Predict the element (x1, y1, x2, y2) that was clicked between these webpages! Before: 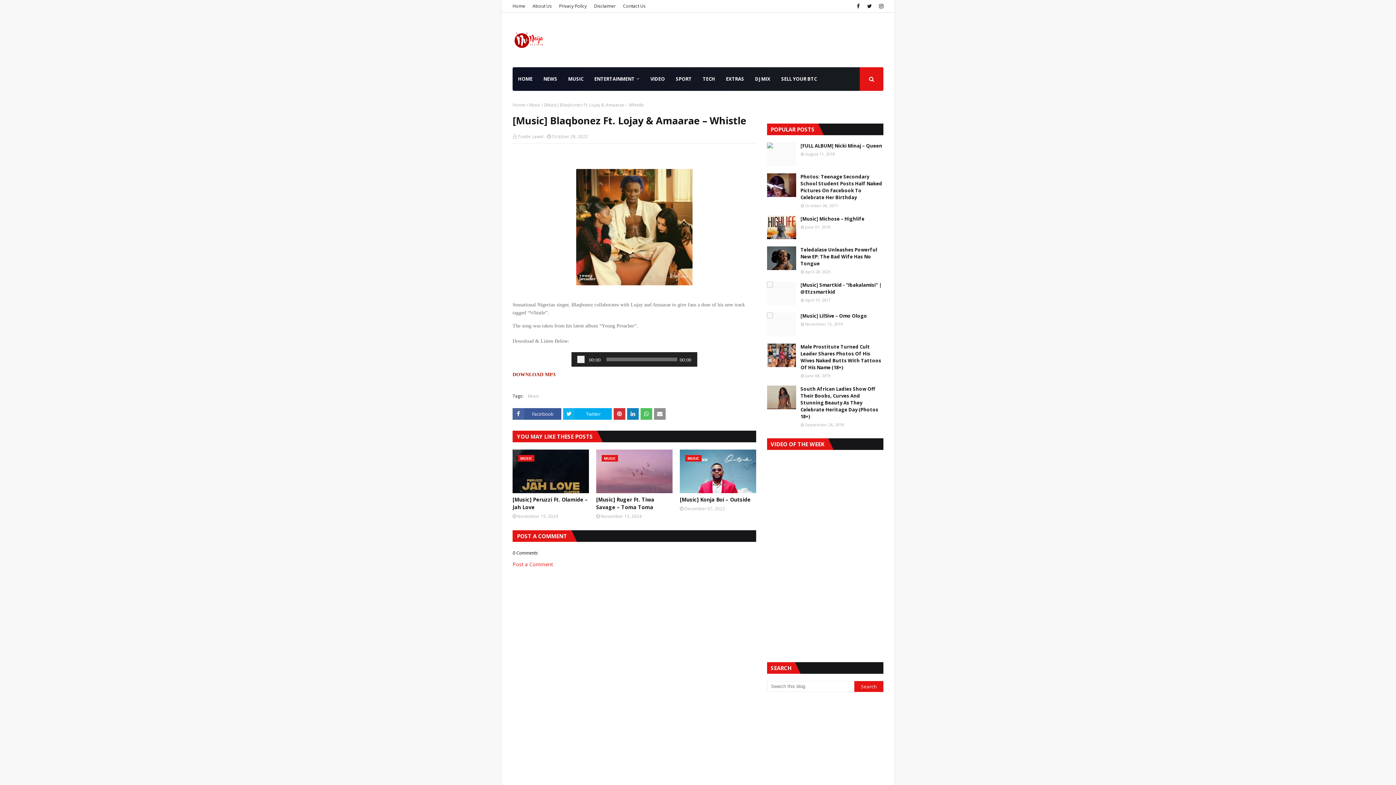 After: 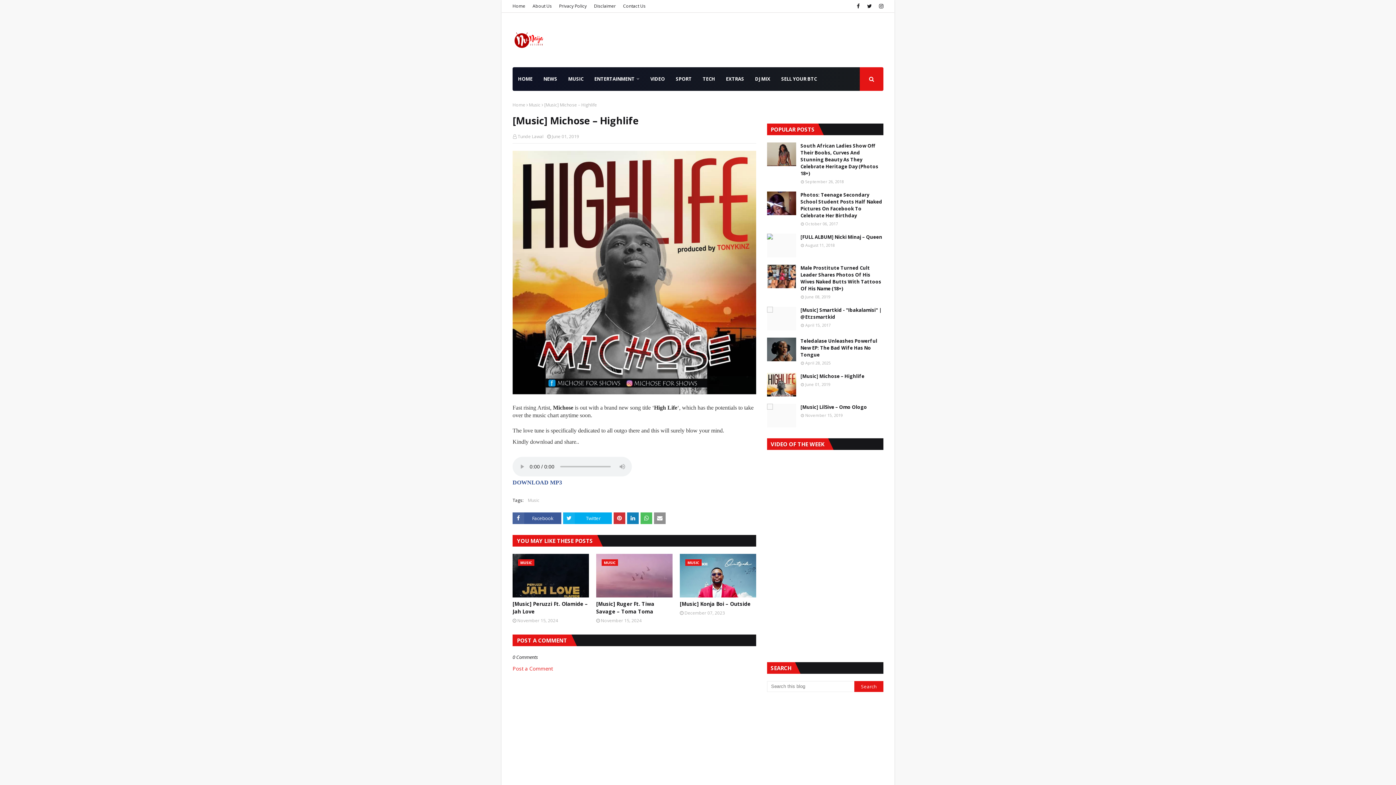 Action: bbox: (800, 215, 883, 222) label: [Music] Michose – Highlife